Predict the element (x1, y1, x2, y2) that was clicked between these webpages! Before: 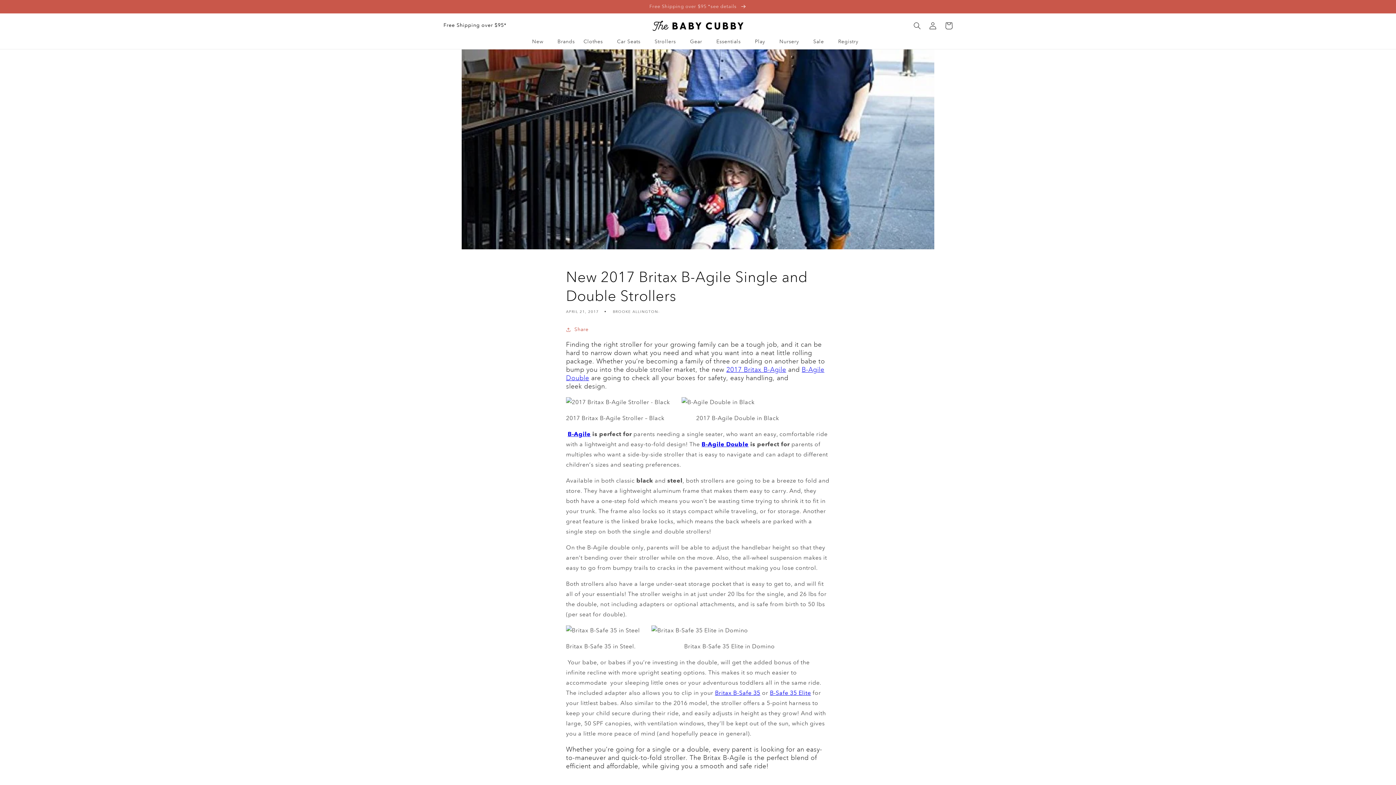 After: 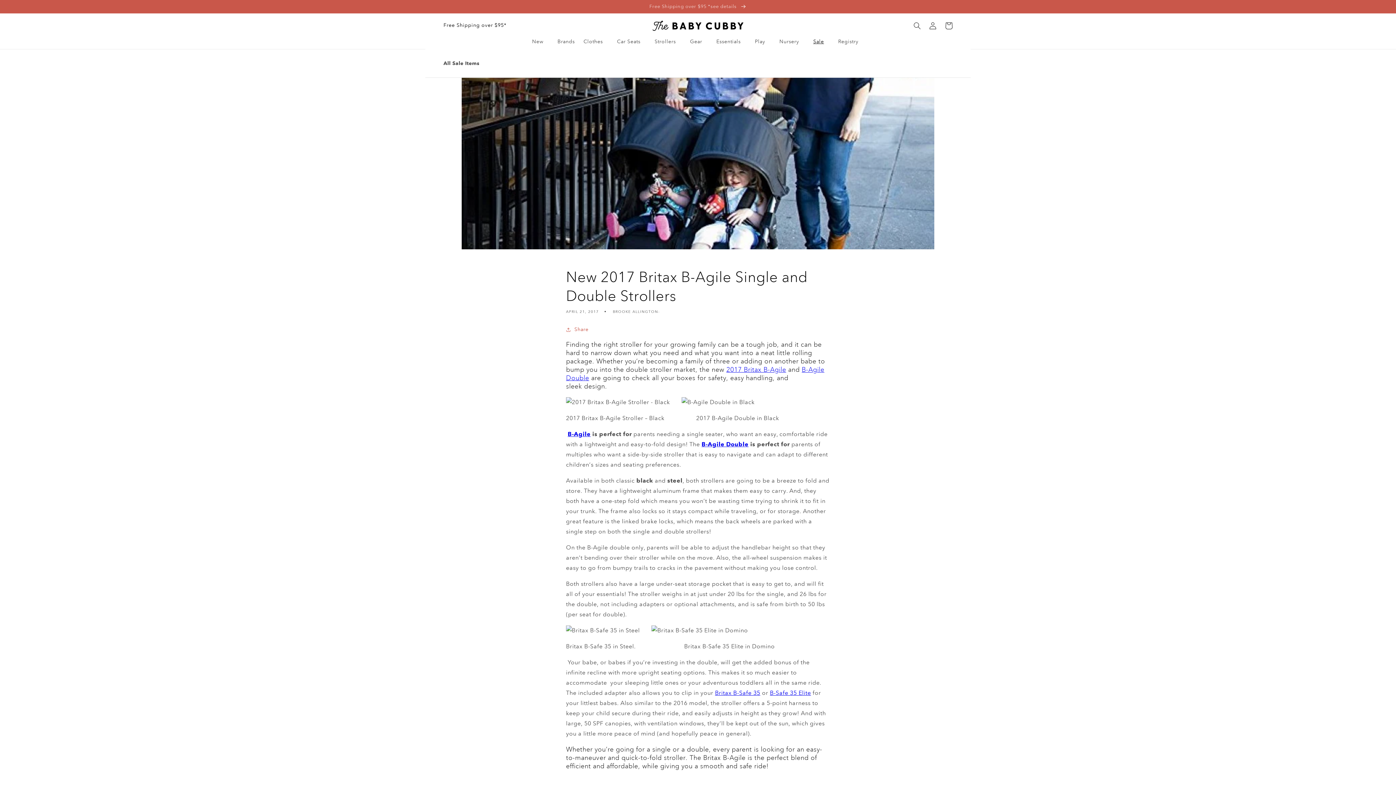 Action: bbox: (809, 33, 834, 49) label: Sale